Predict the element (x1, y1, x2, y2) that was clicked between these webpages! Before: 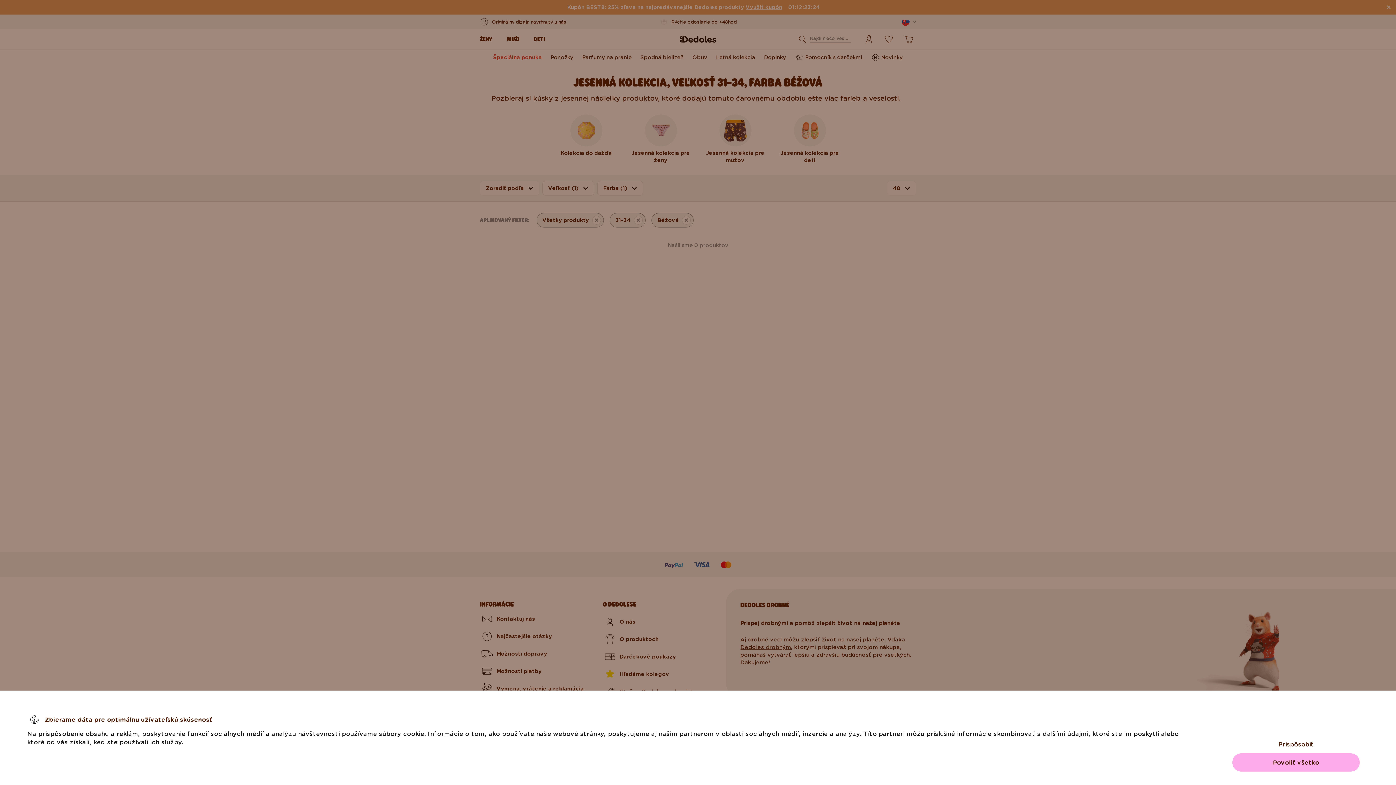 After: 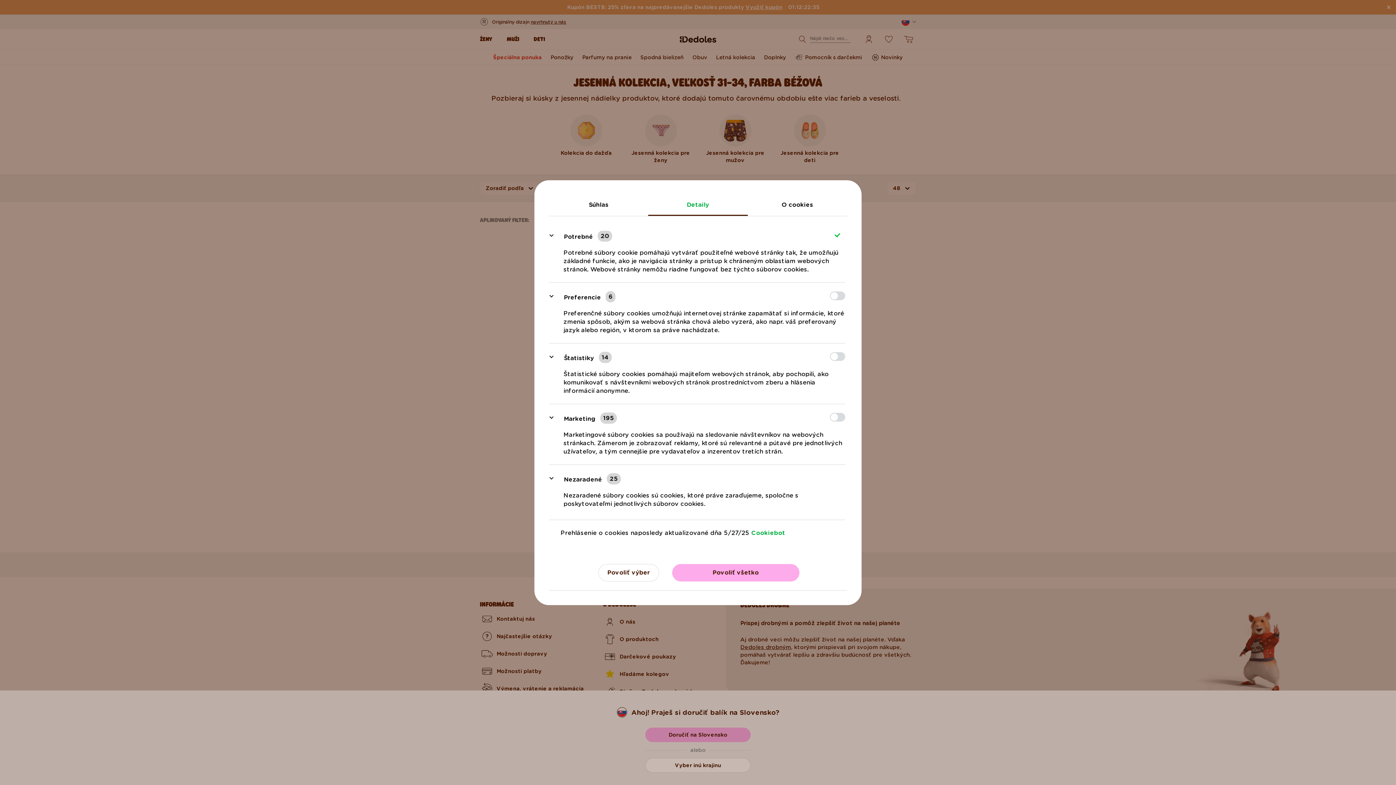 Action: bbox: (1232, 735, 1360, 753) label: Prispôsobiť